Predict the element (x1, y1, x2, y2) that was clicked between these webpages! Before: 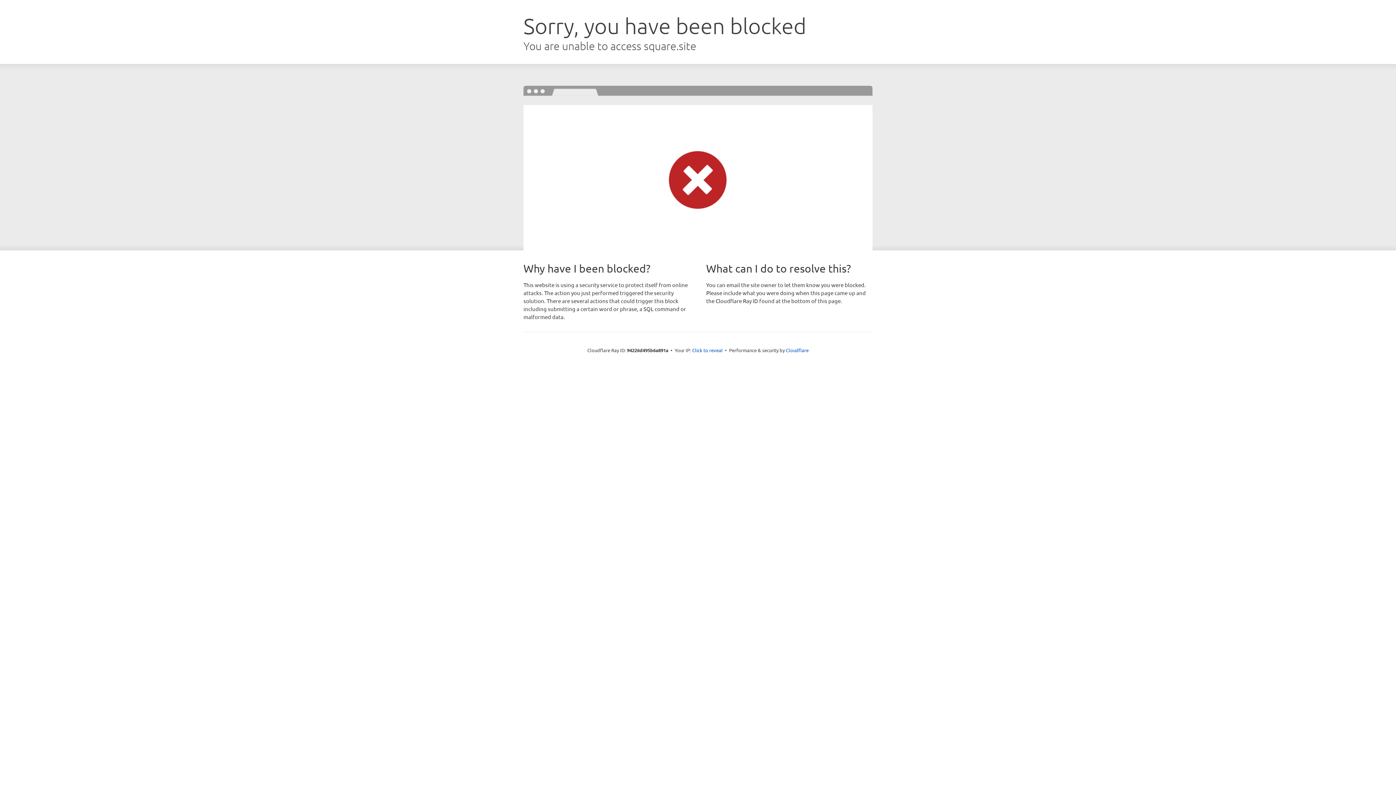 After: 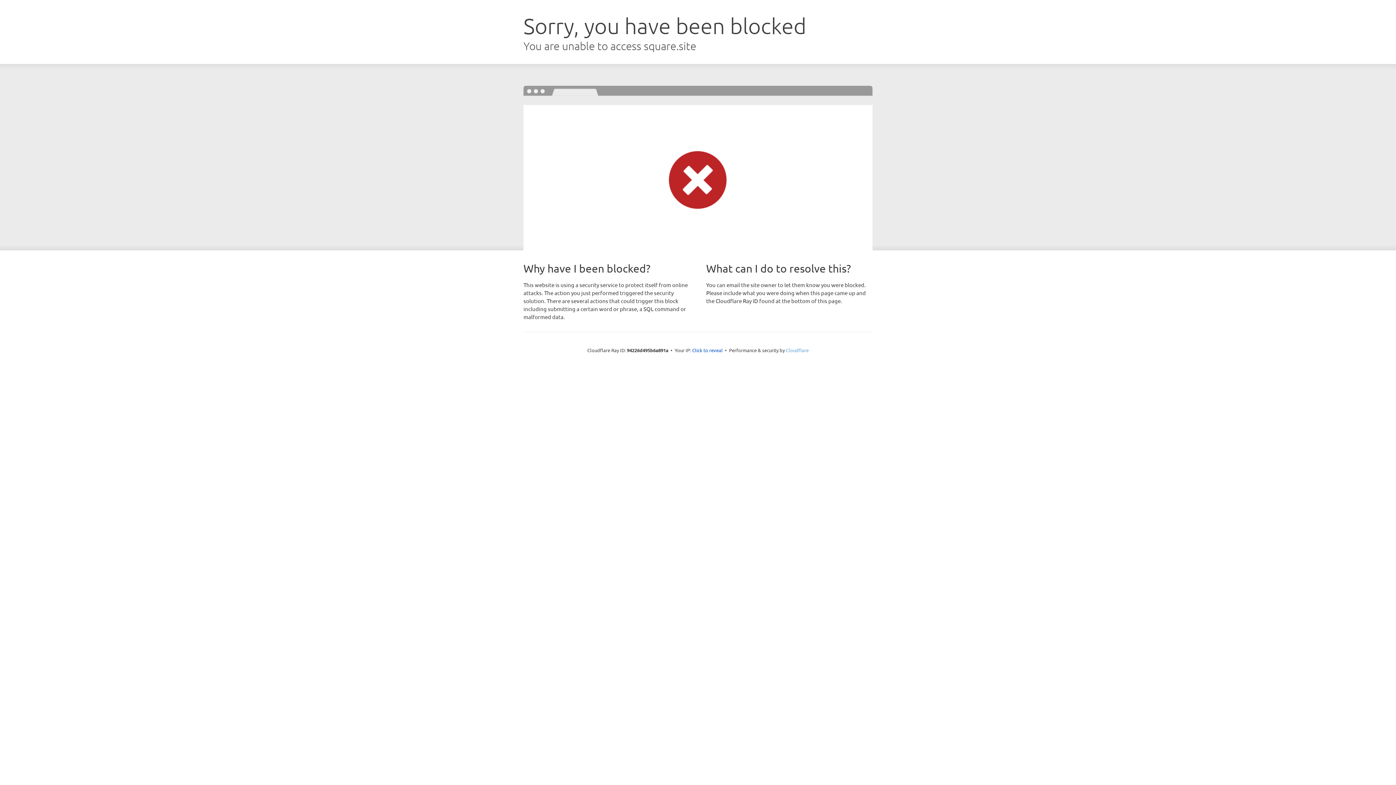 Action: label: Cloudflare bbox: (786, 347, 808, 353)